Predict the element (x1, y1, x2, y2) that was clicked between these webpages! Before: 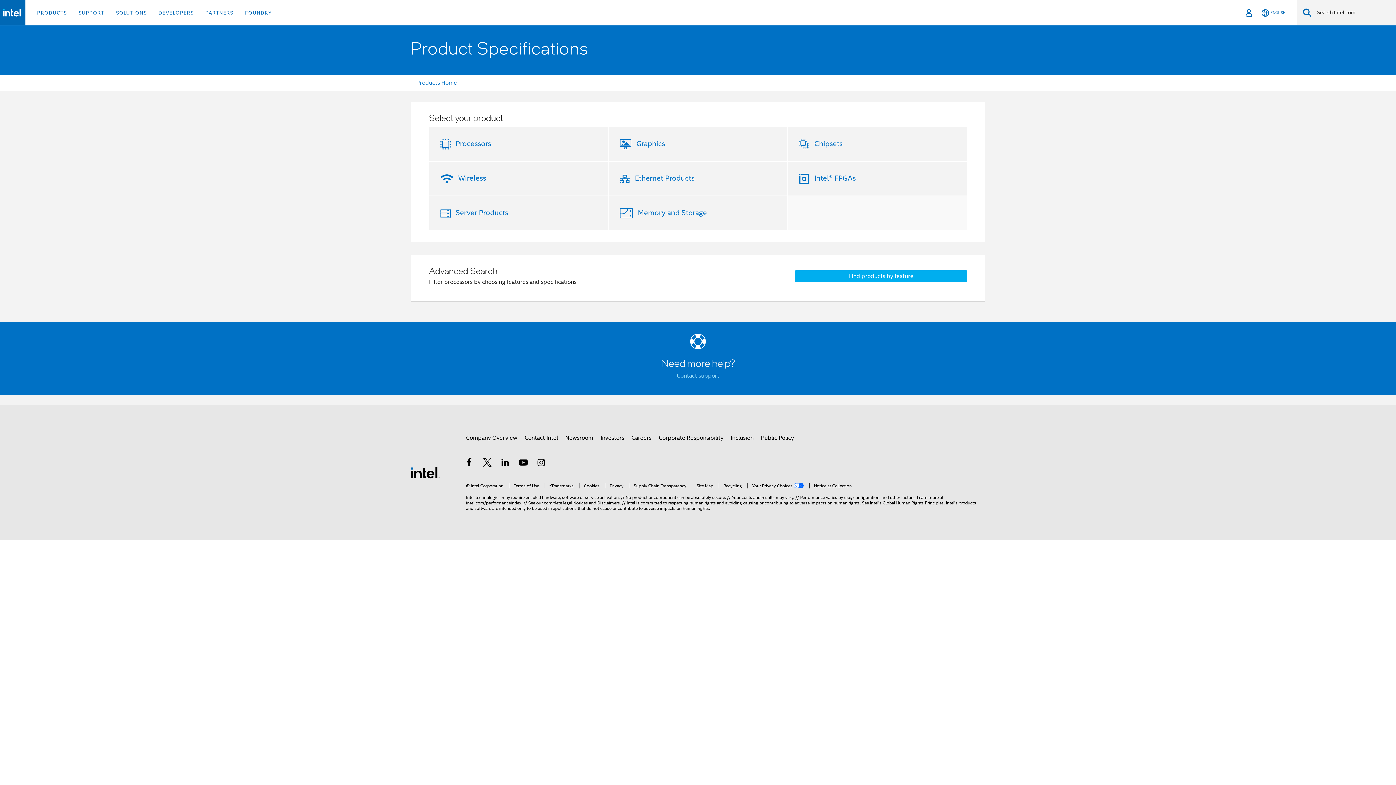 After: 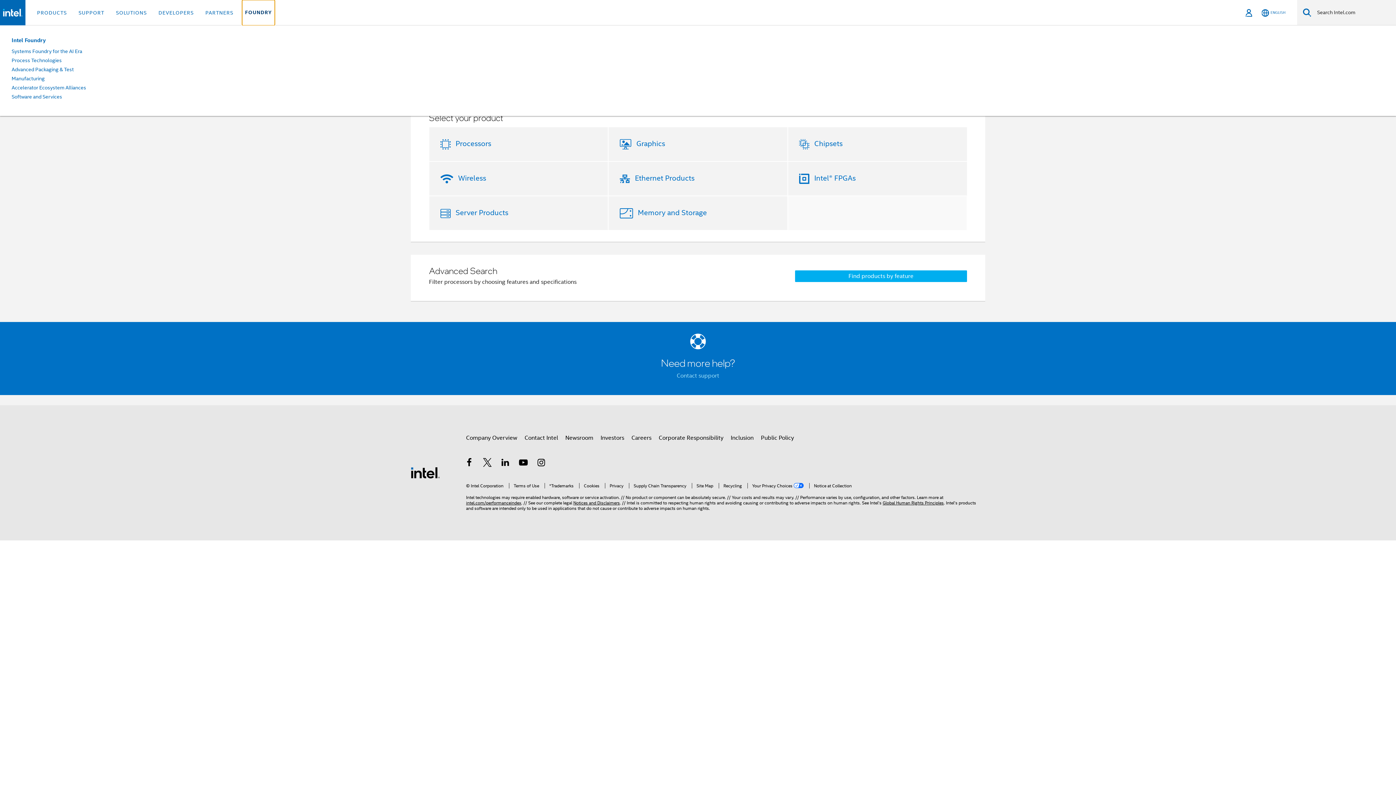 Action: label: FOUNDRY bbox: (242, 0, 274, 25)